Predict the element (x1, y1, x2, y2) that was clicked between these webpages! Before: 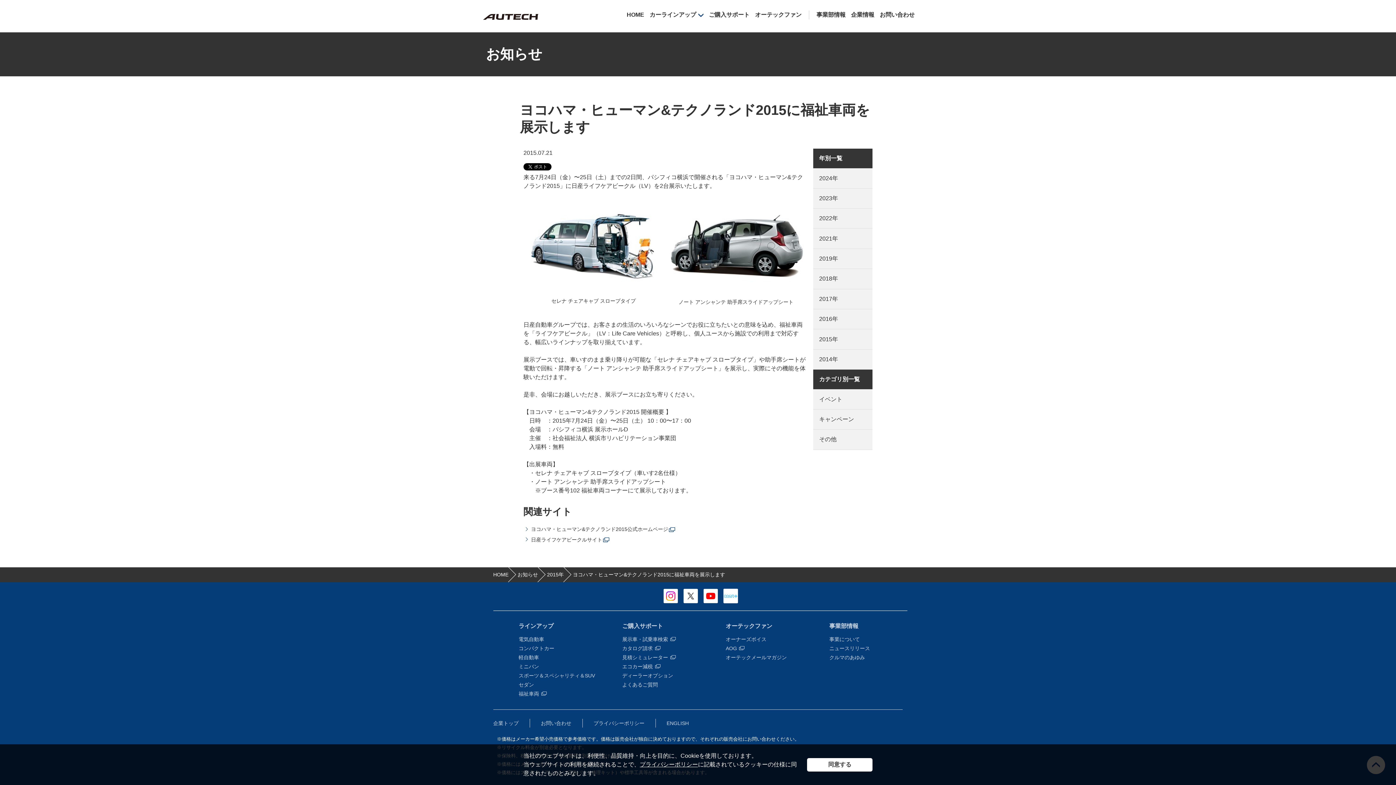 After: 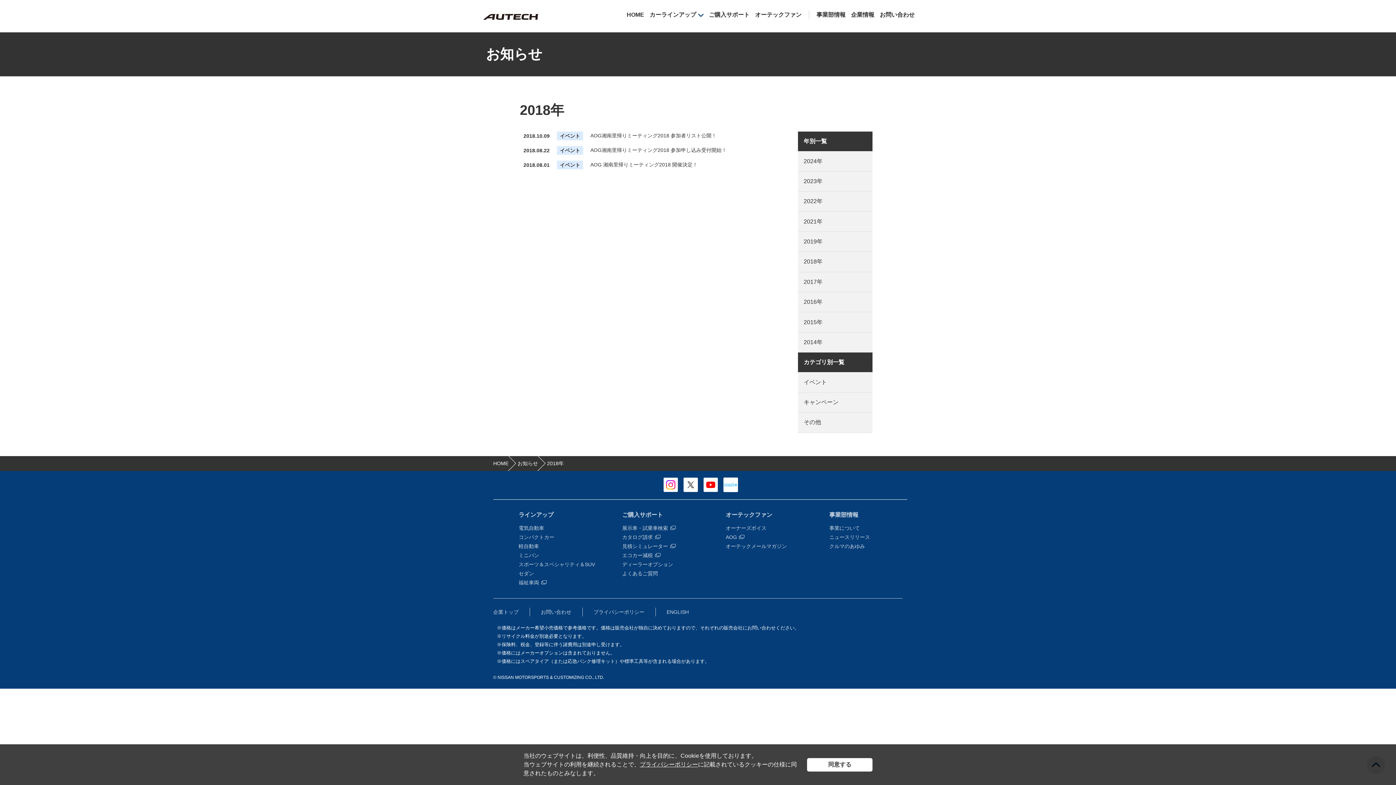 Action: label: 2018年 bbox: (813, 269, 872, 289)